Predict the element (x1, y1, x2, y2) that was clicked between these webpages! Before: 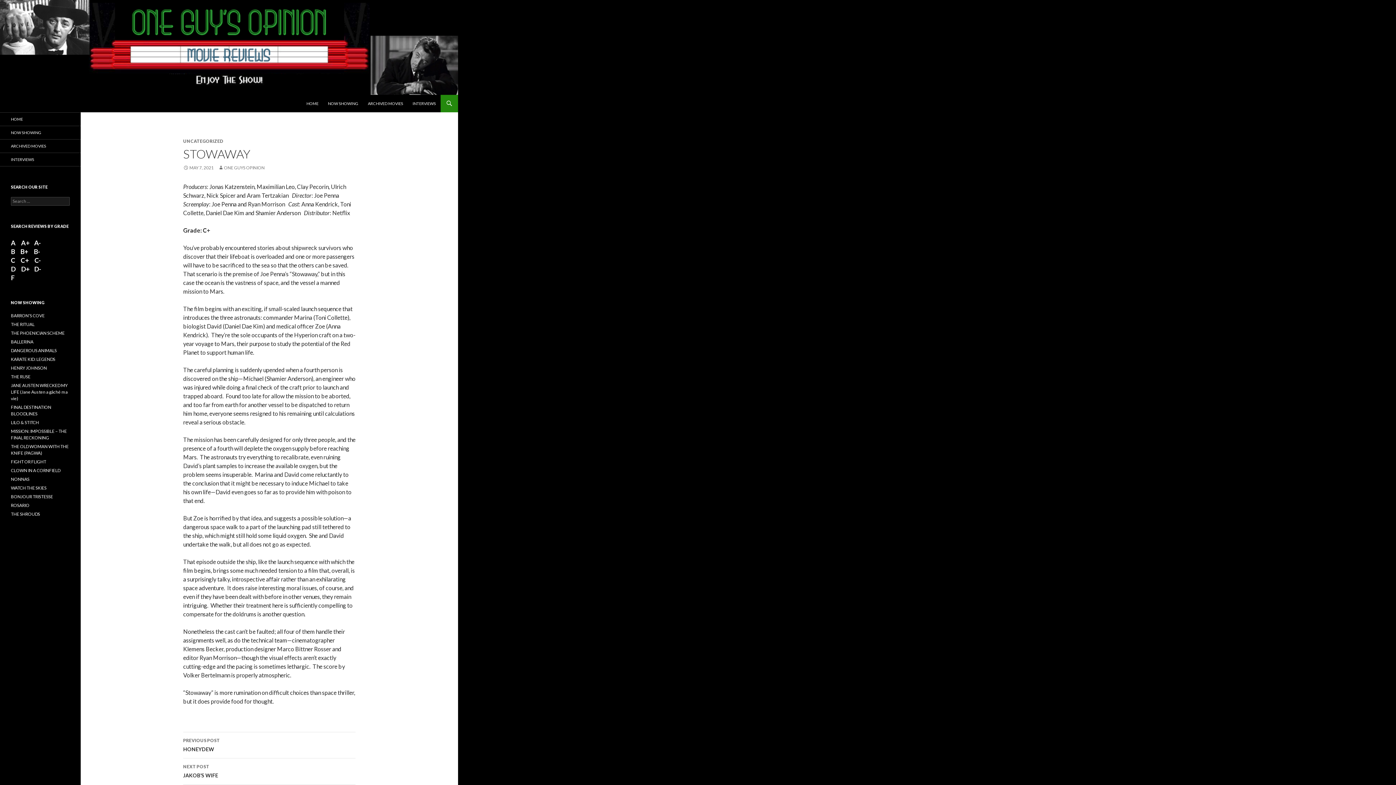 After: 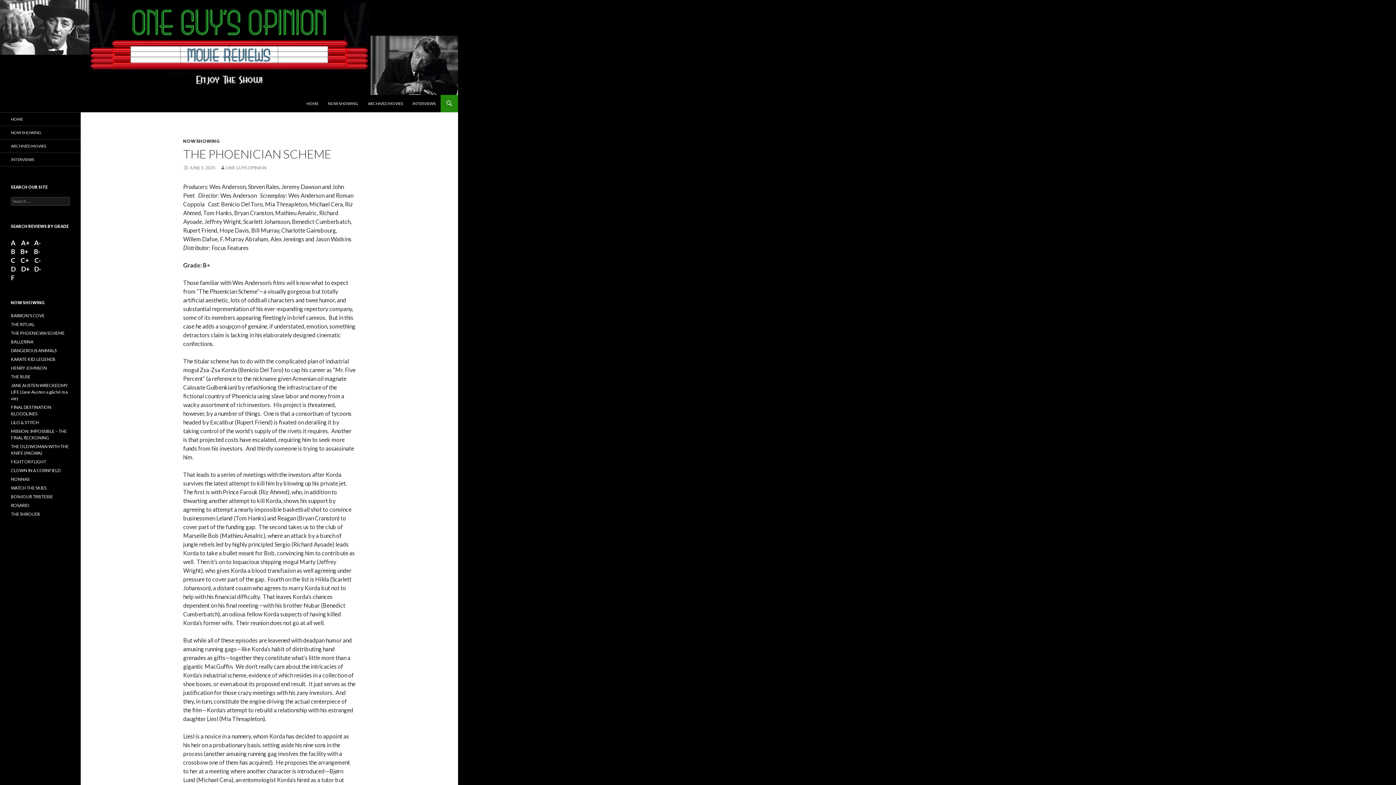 Action: bbox: (10, 330, 64, 336) label: THE PHOENICIAN SCHEME